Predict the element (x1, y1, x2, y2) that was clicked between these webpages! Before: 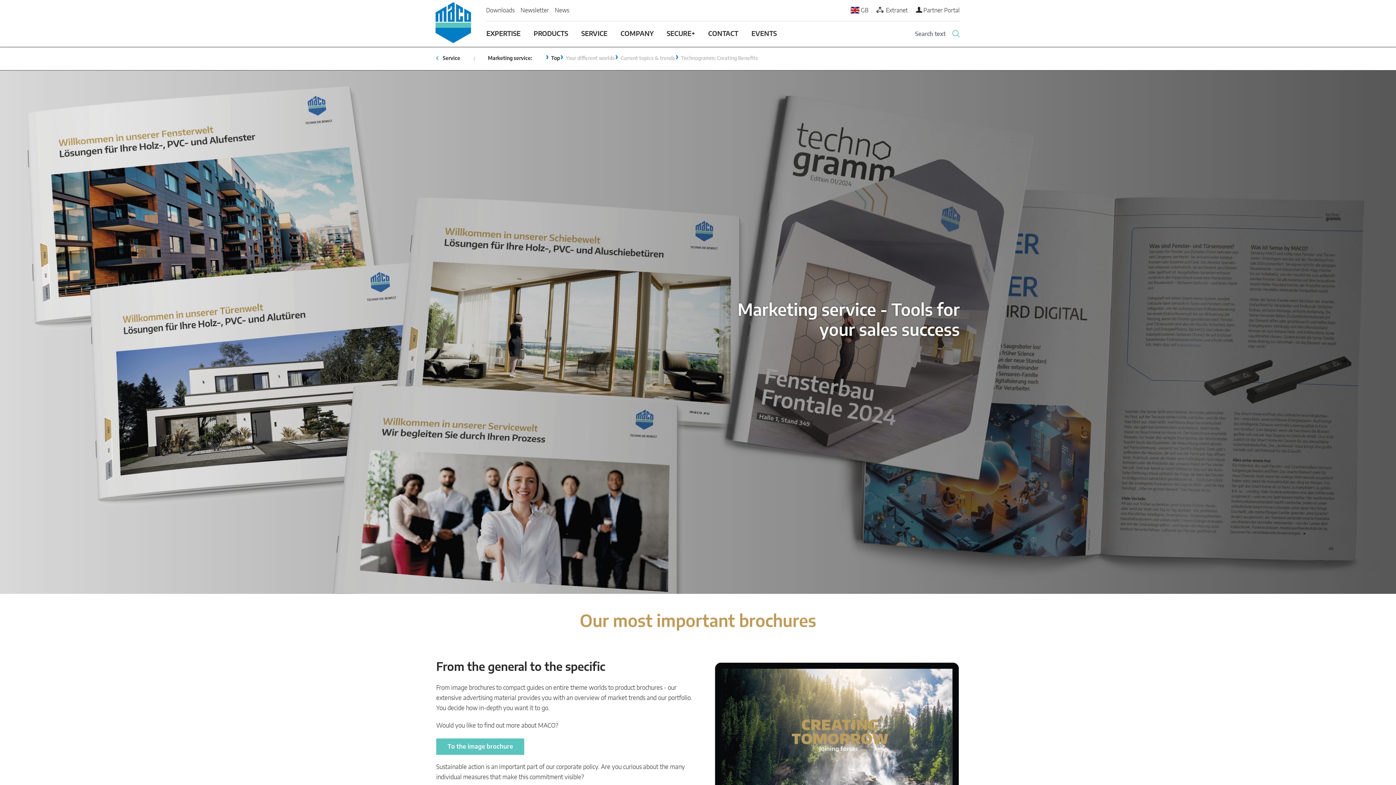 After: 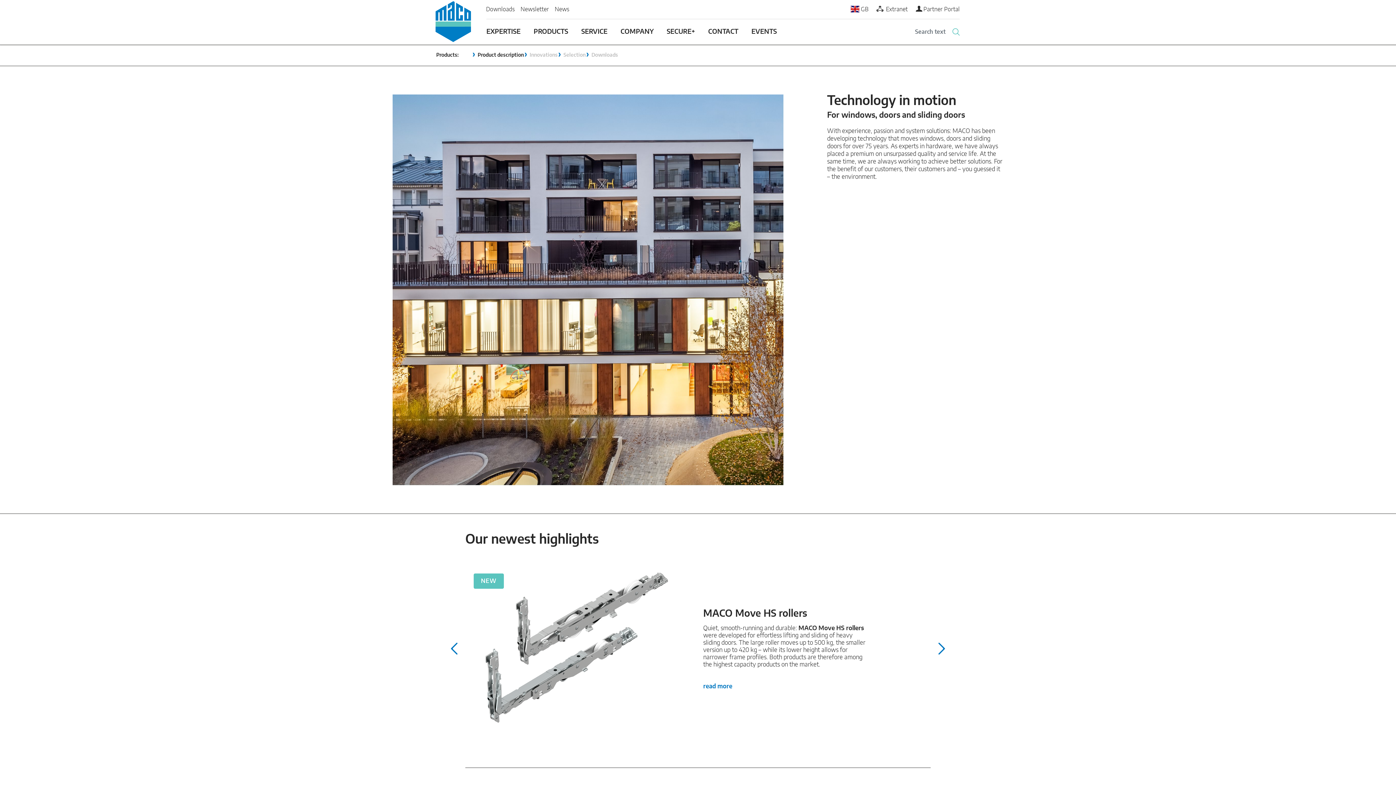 Action: label: PRODUCTS bbox: (527, 26, 574, 46)